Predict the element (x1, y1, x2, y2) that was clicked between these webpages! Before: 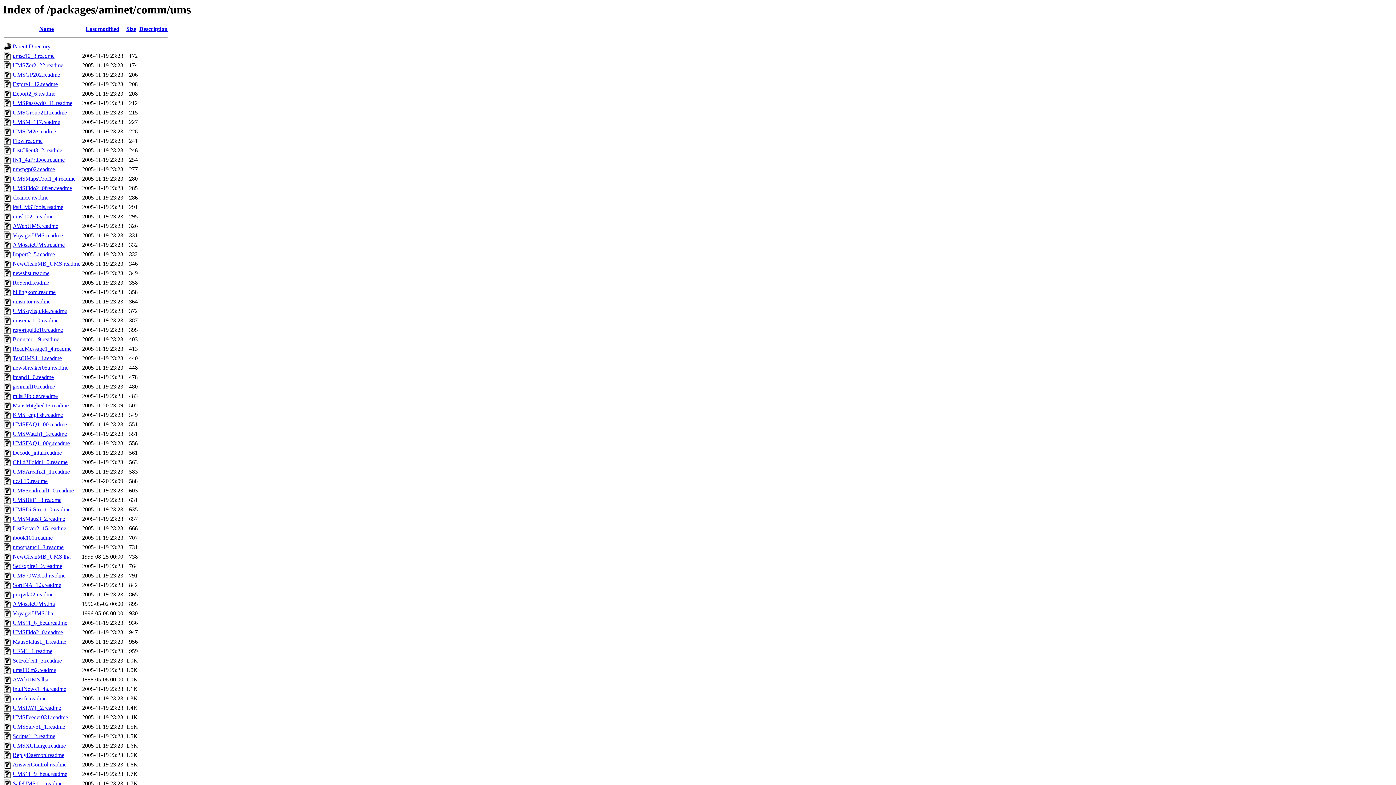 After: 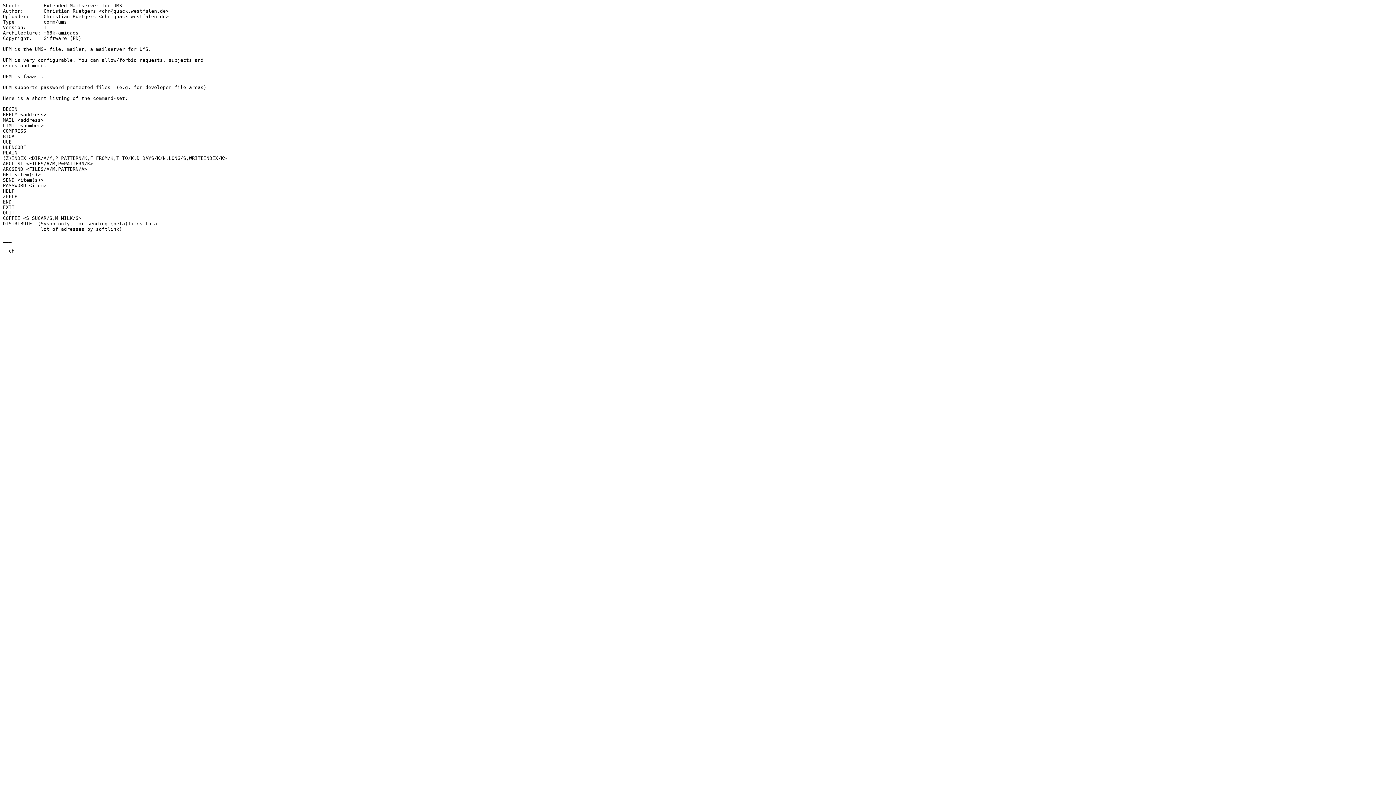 Action: bbox: (12, 648, 52, 654) label: UFM1_1.readme